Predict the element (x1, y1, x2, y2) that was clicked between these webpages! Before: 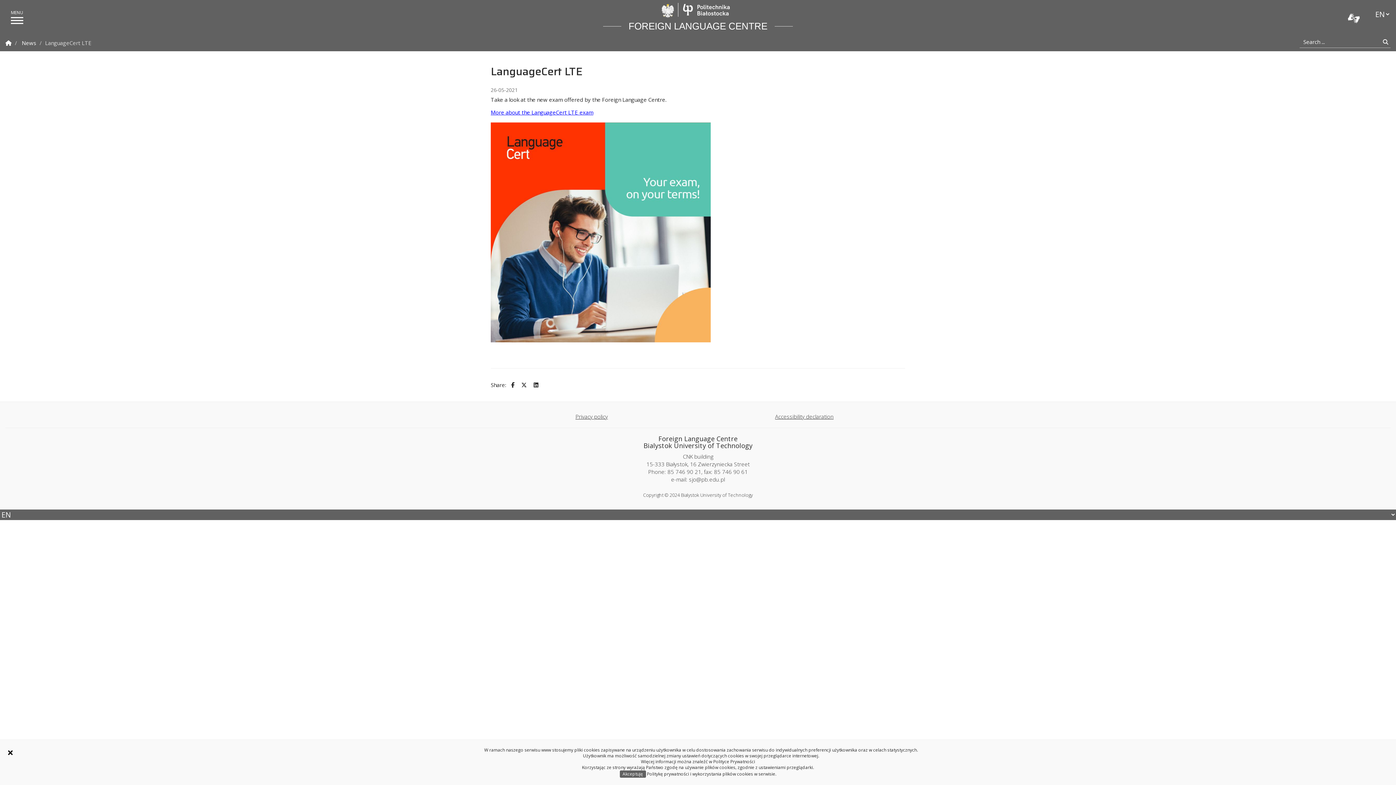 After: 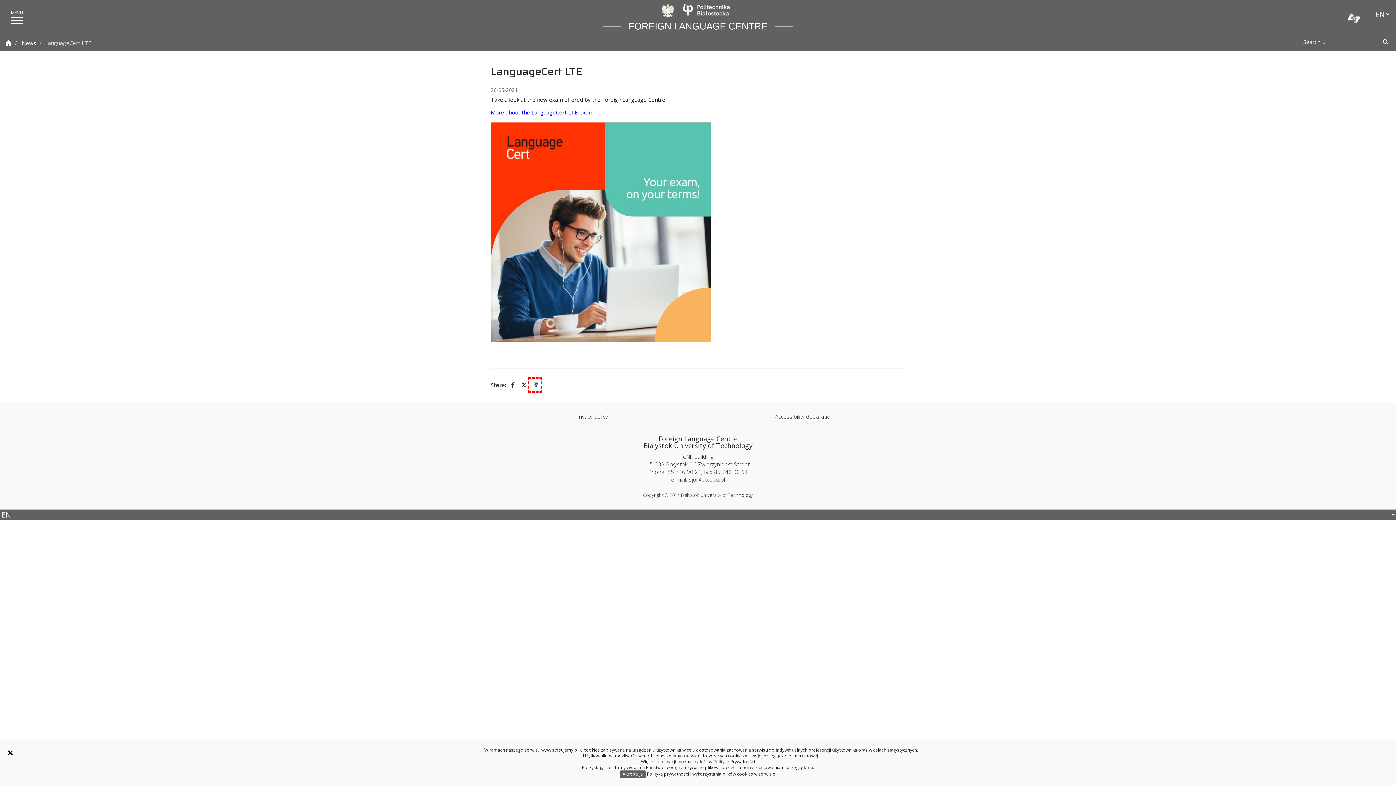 Action: bbox: (530, 379, 540, 390)